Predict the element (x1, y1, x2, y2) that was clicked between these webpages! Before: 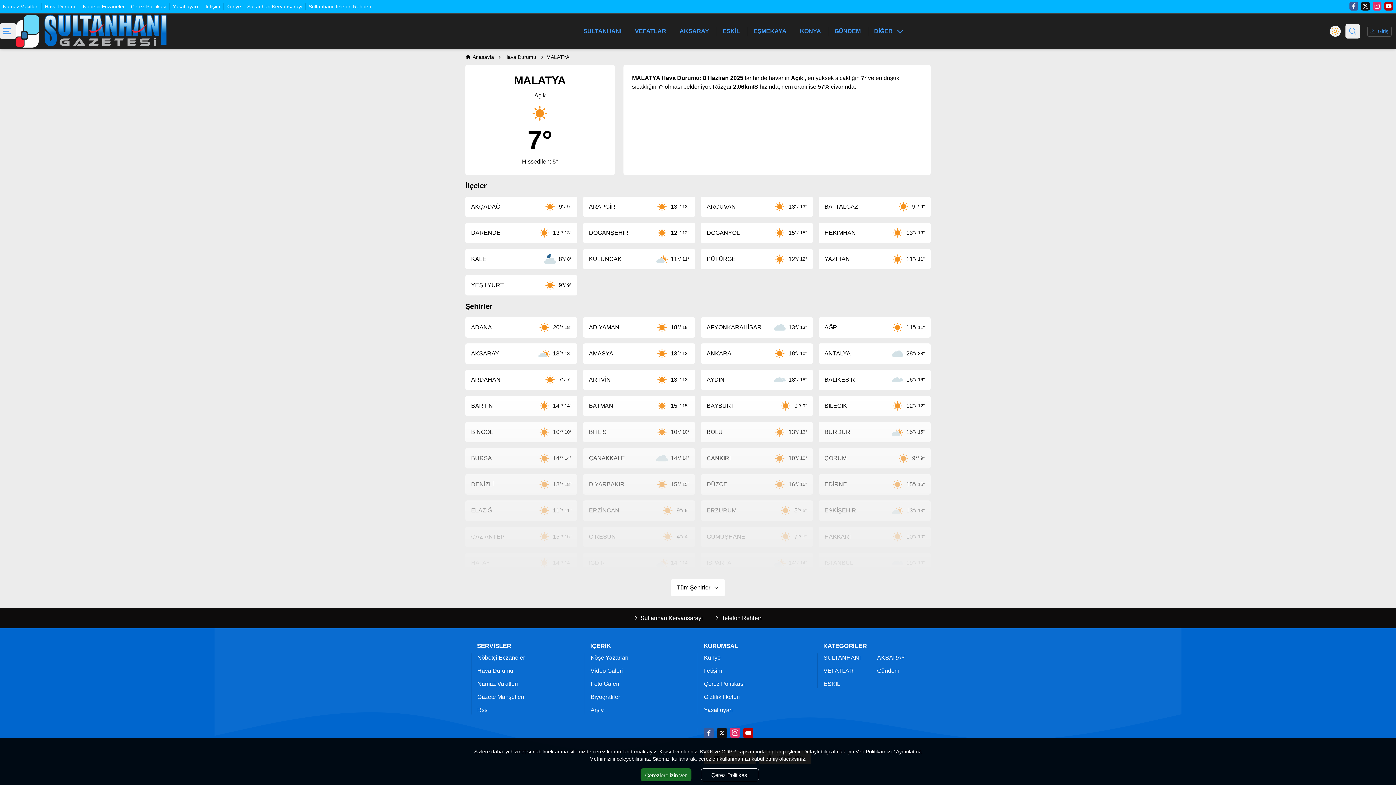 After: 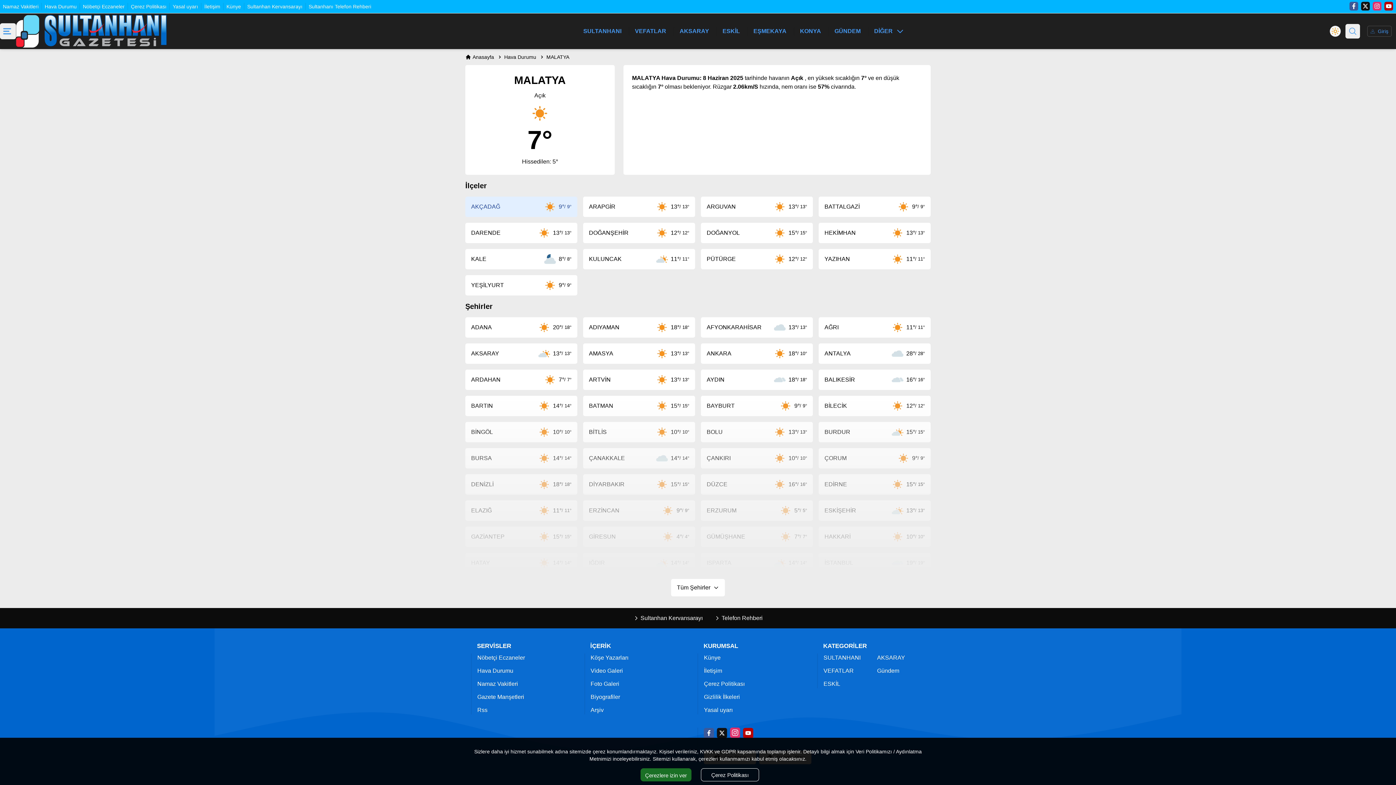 Action: bbox: (465, 196, 577, 217) label: AKÇADAĞ
9°
/ 9°